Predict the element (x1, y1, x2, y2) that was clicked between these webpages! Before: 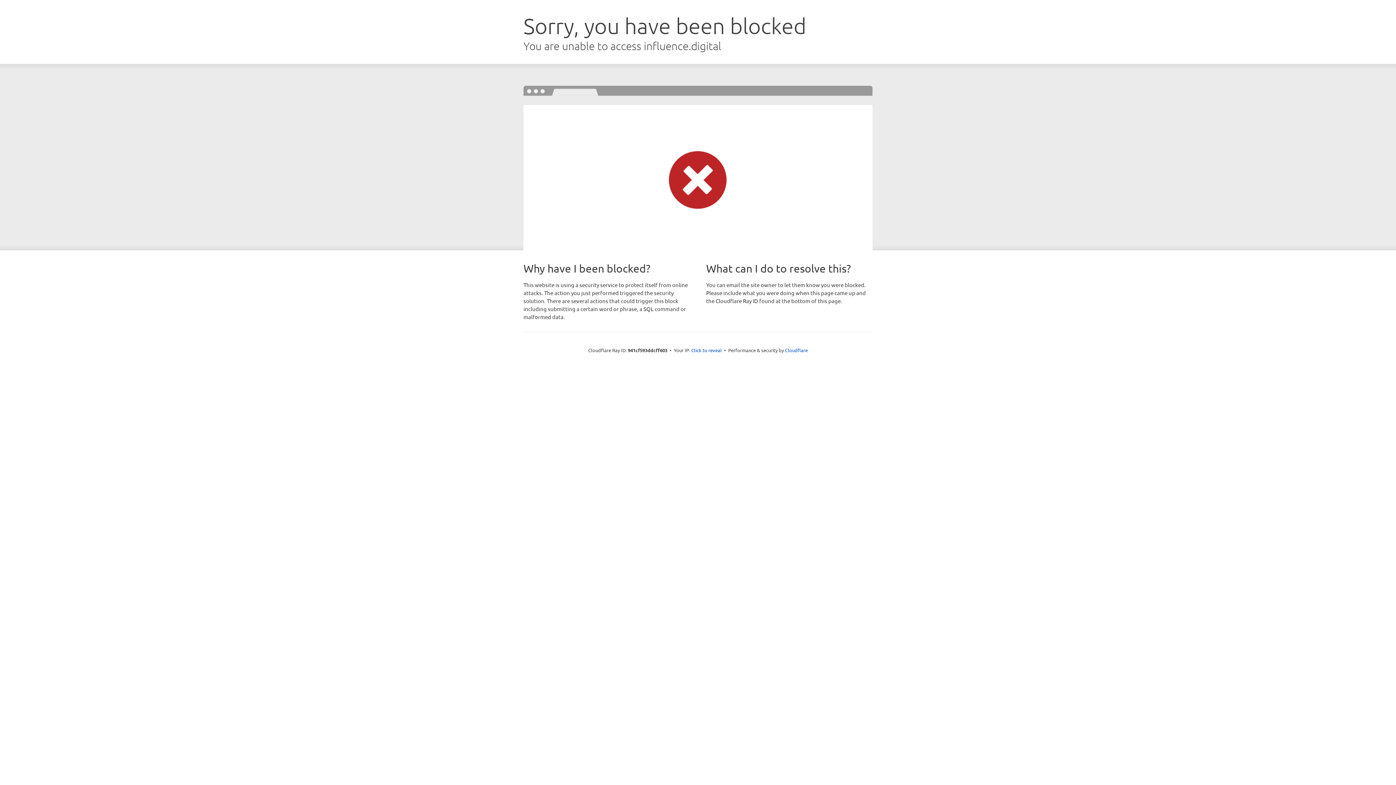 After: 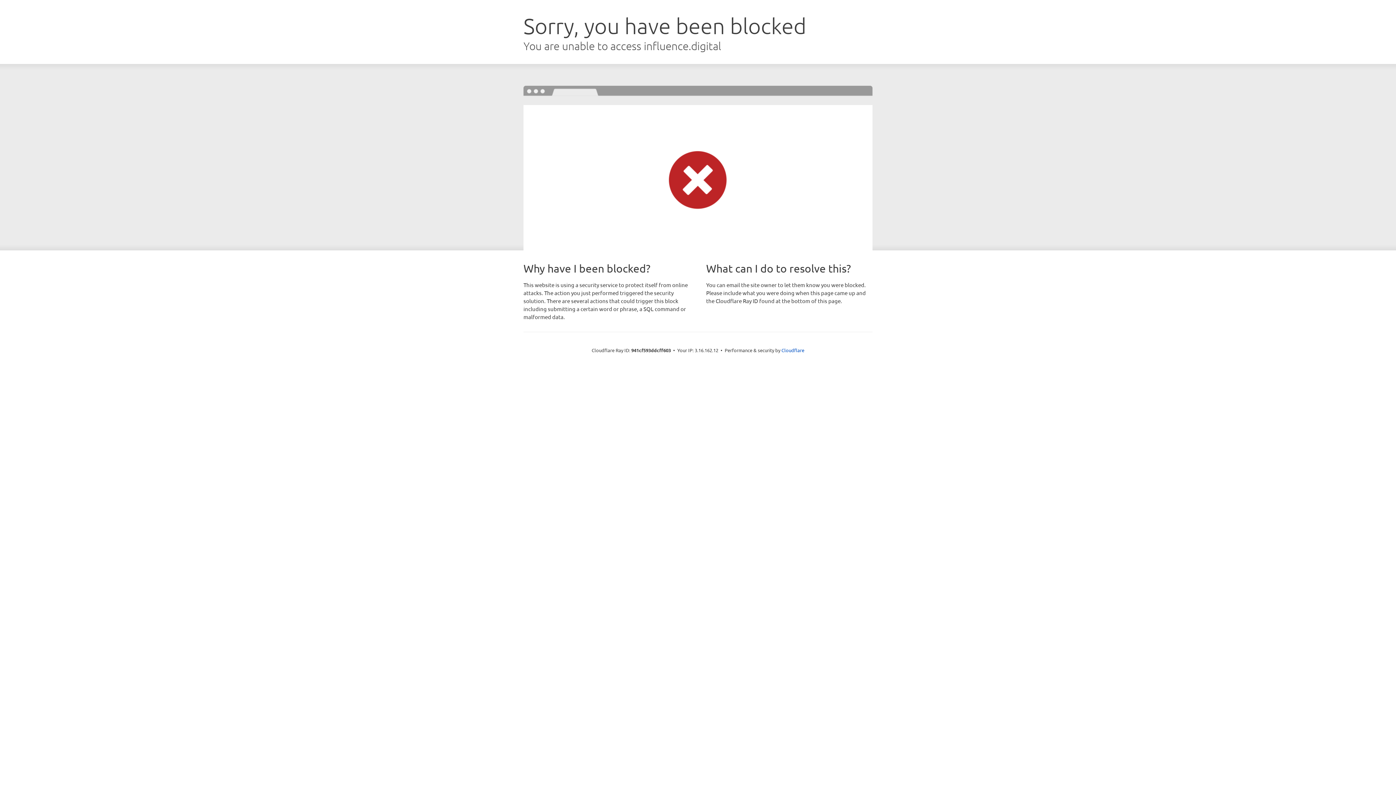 Action: label: Click to reveal bbox: (691, 346, 722, 353)